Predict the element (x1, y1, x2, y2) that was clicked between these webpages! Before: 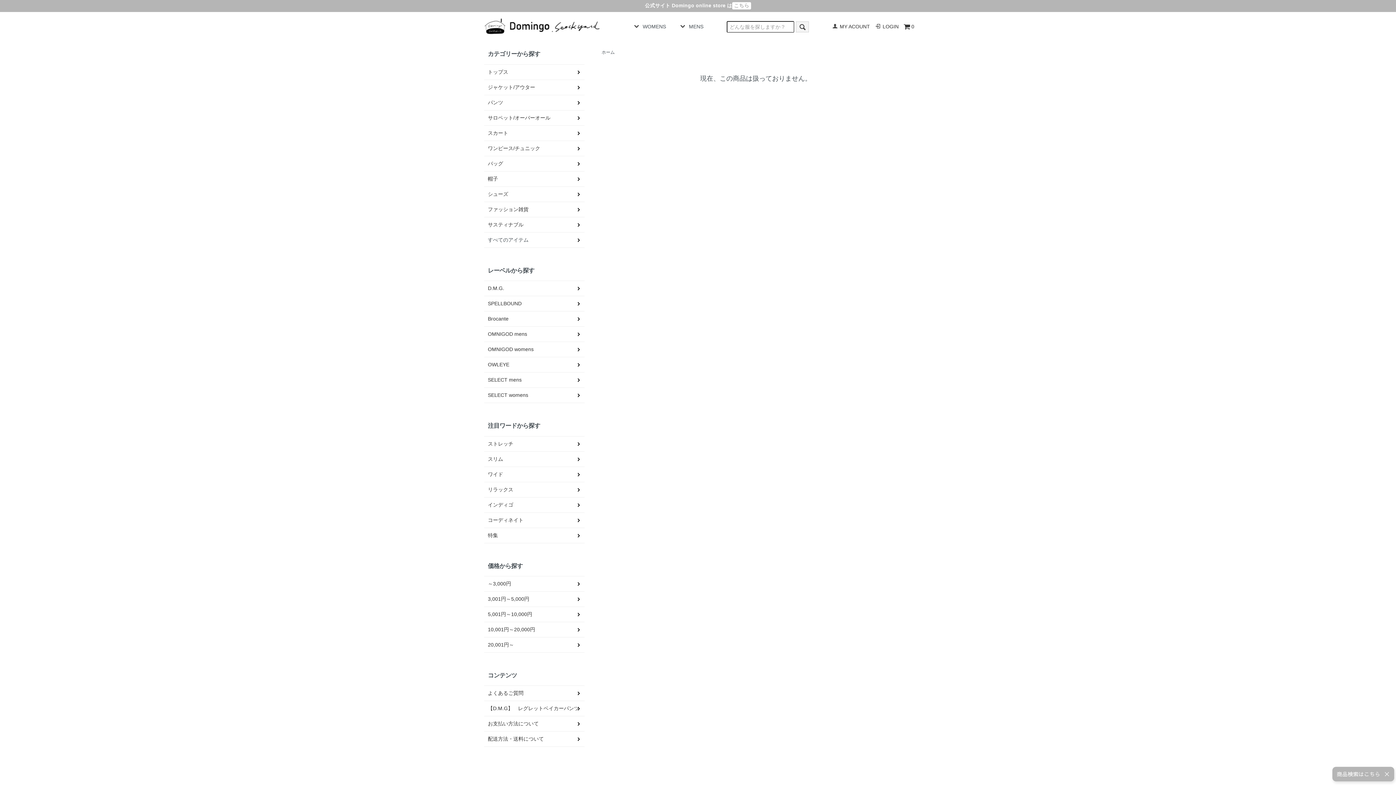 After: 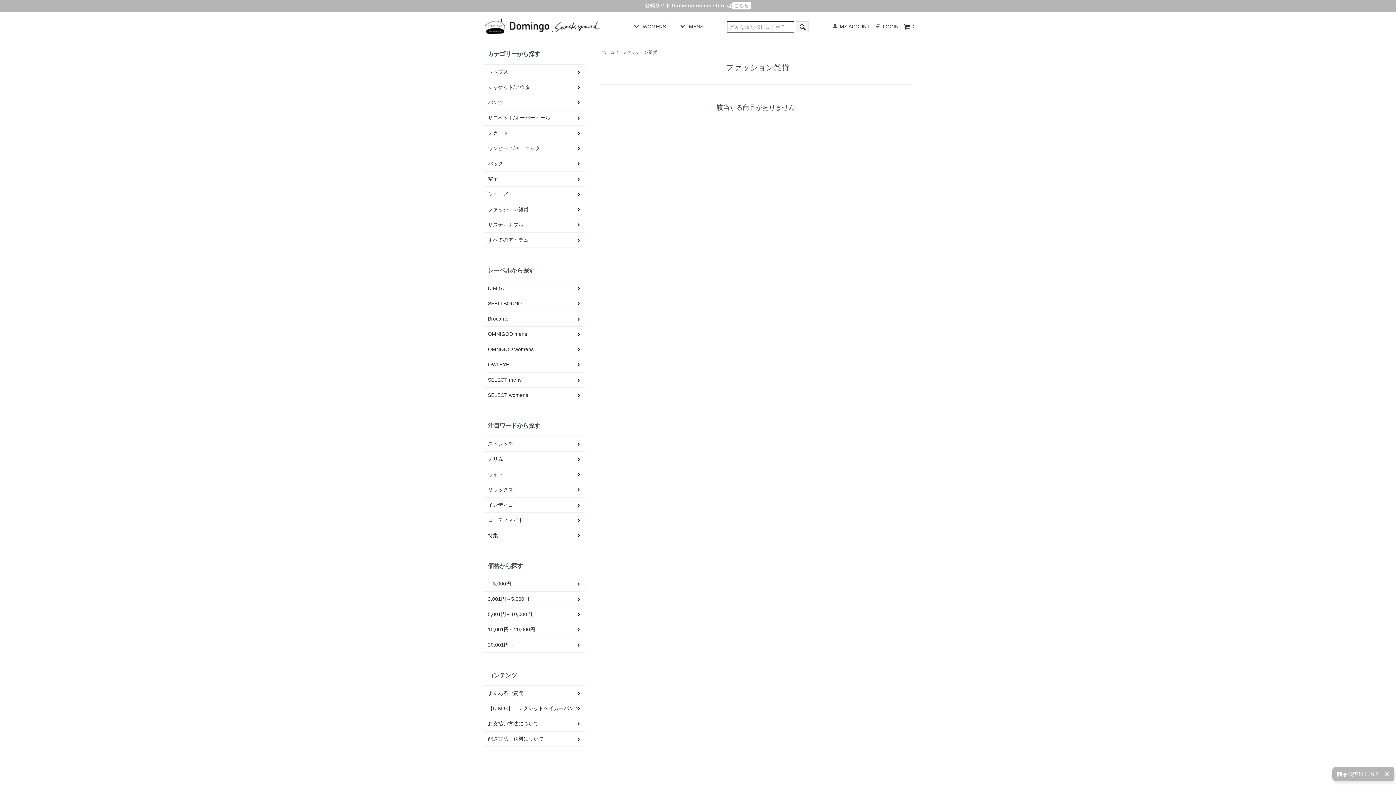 Action: bbox: (488, 205, 581, 213) label: ファッション雑貨